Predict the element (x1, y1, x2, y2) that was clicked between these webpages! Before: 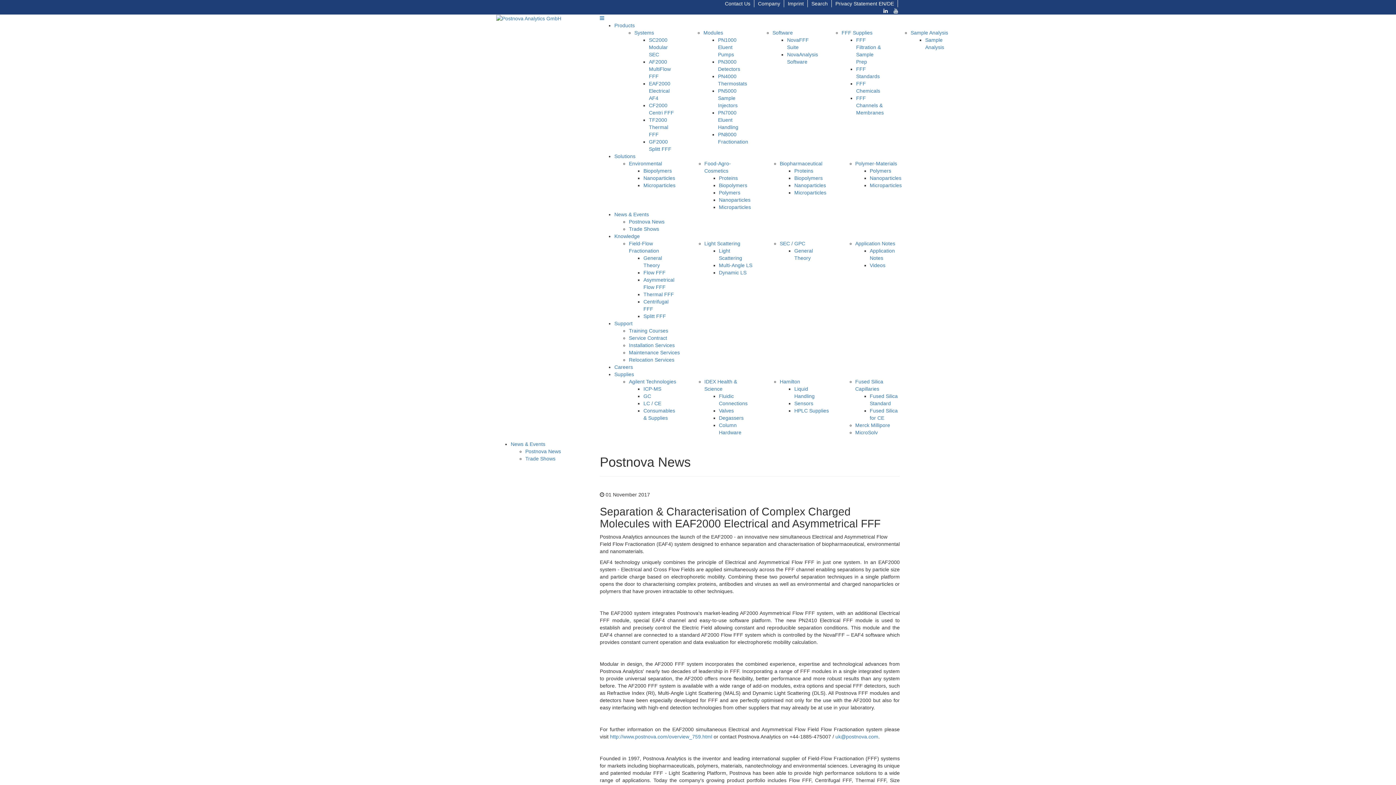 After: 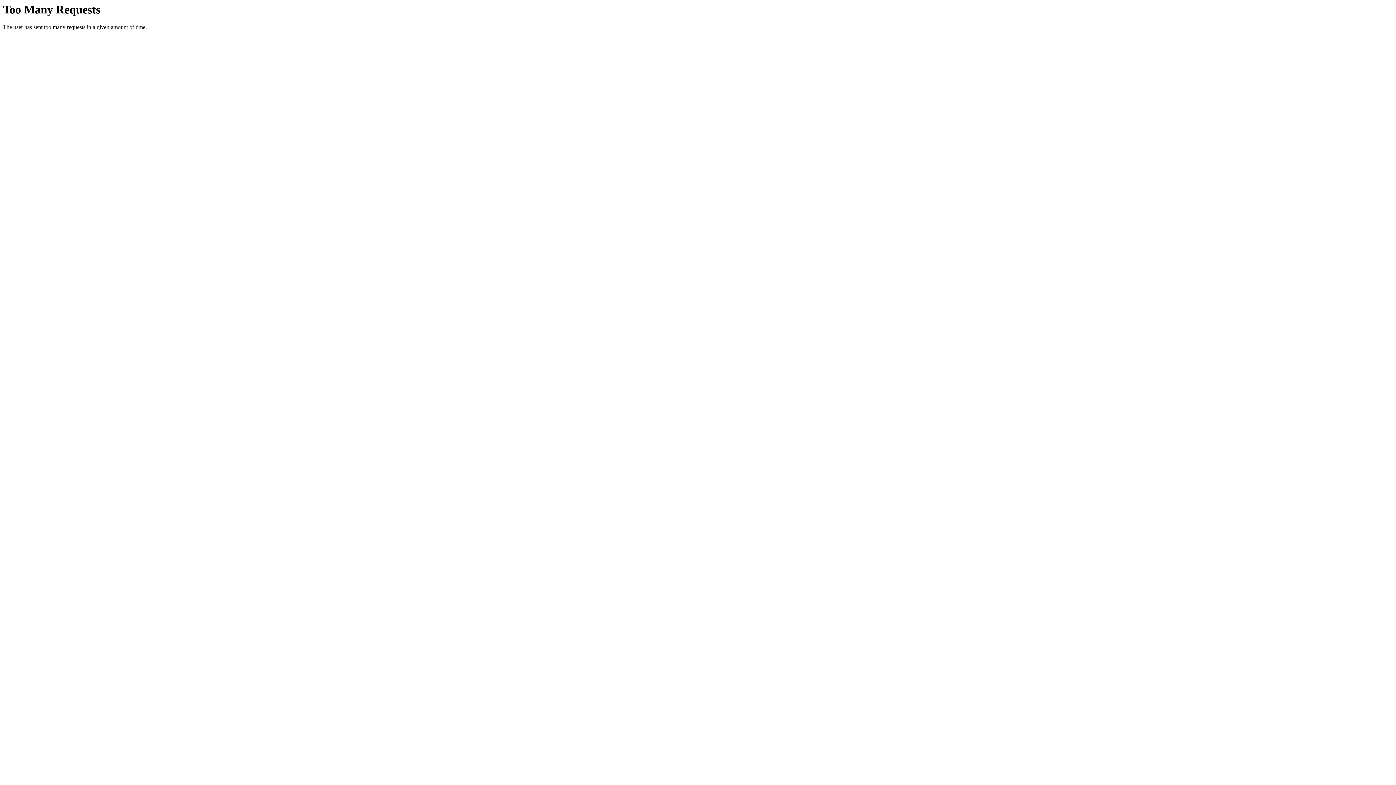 Action: label: FFF Supplies bbox: (841, 29, 872, 35)